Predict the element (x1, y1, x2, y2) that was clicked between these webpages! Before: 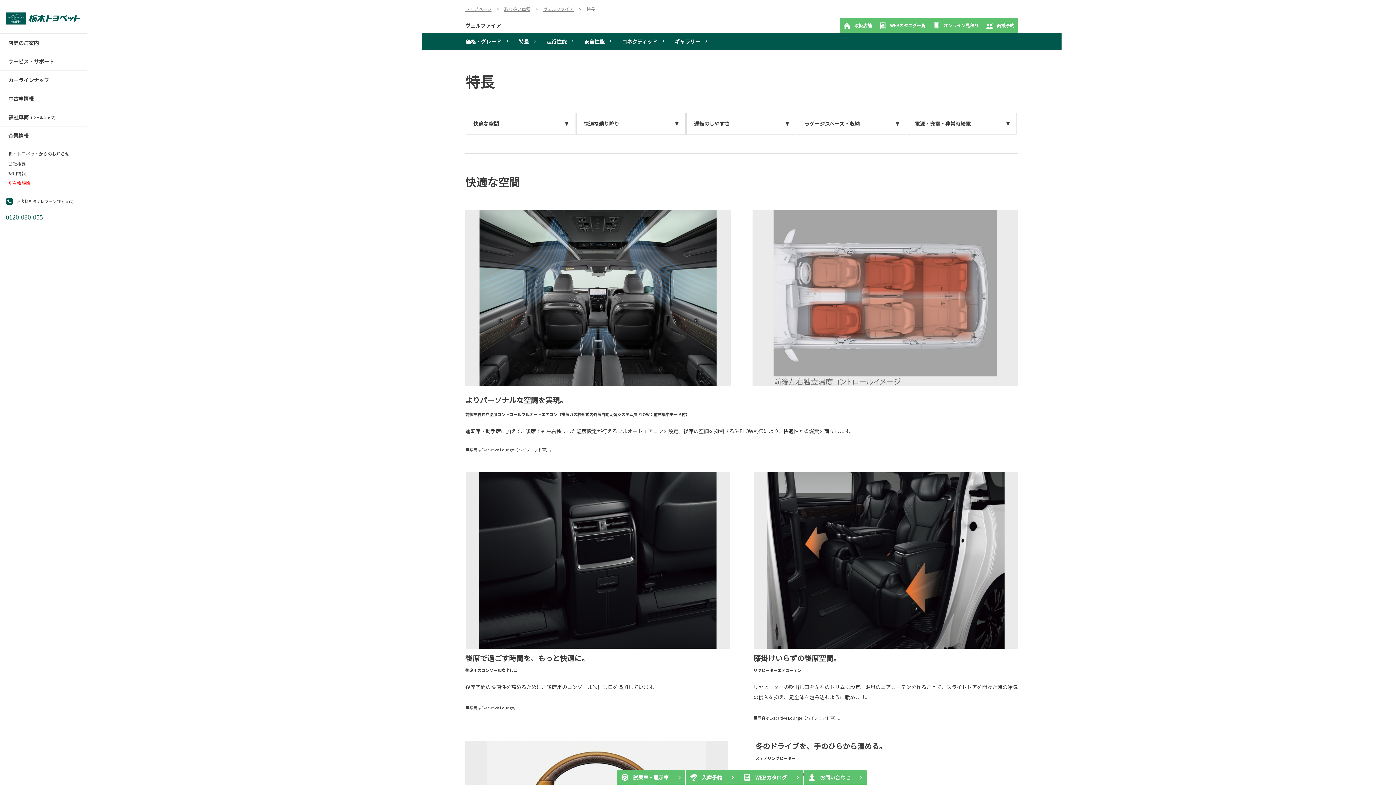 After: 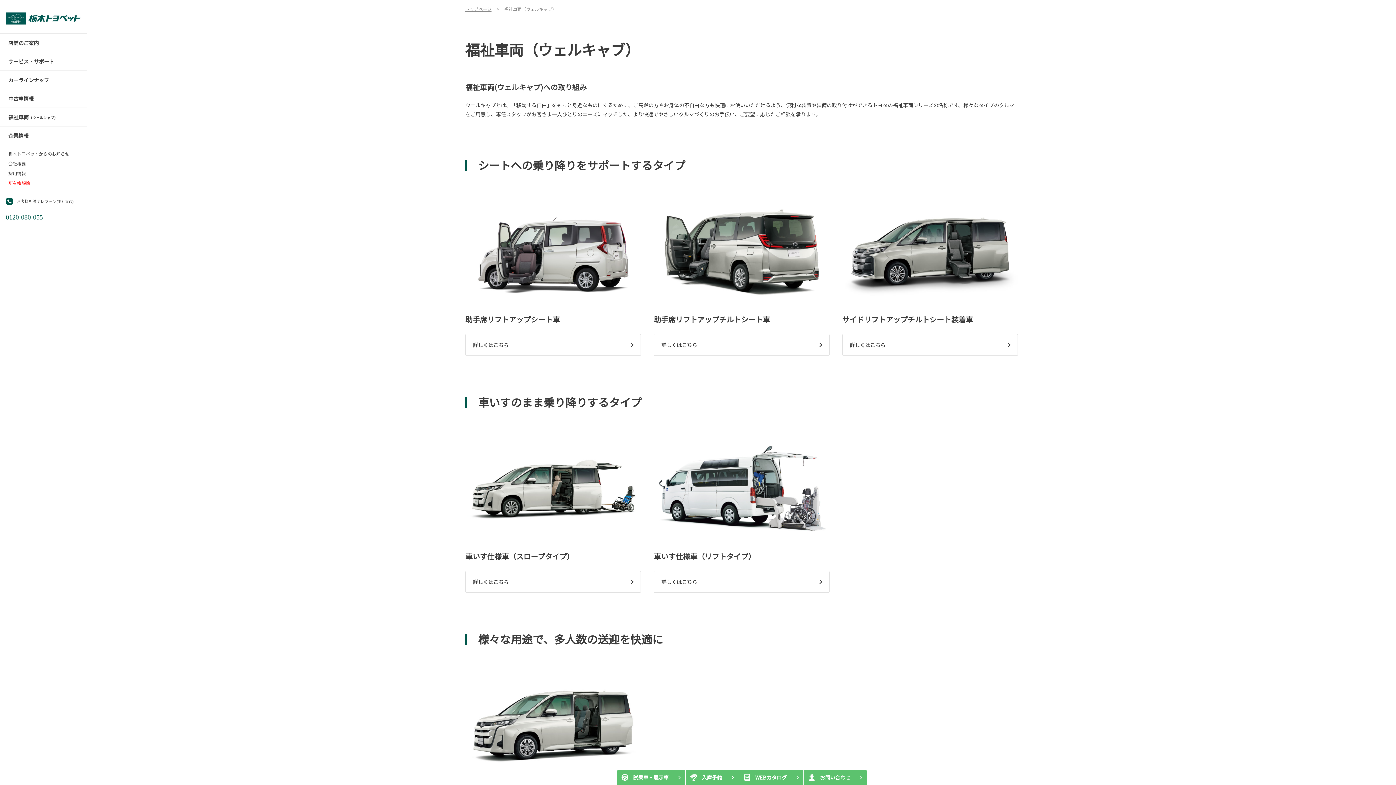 Action: label: 福祉車両（ウェルキャブ） bbox: (0, 108, 87, 126)